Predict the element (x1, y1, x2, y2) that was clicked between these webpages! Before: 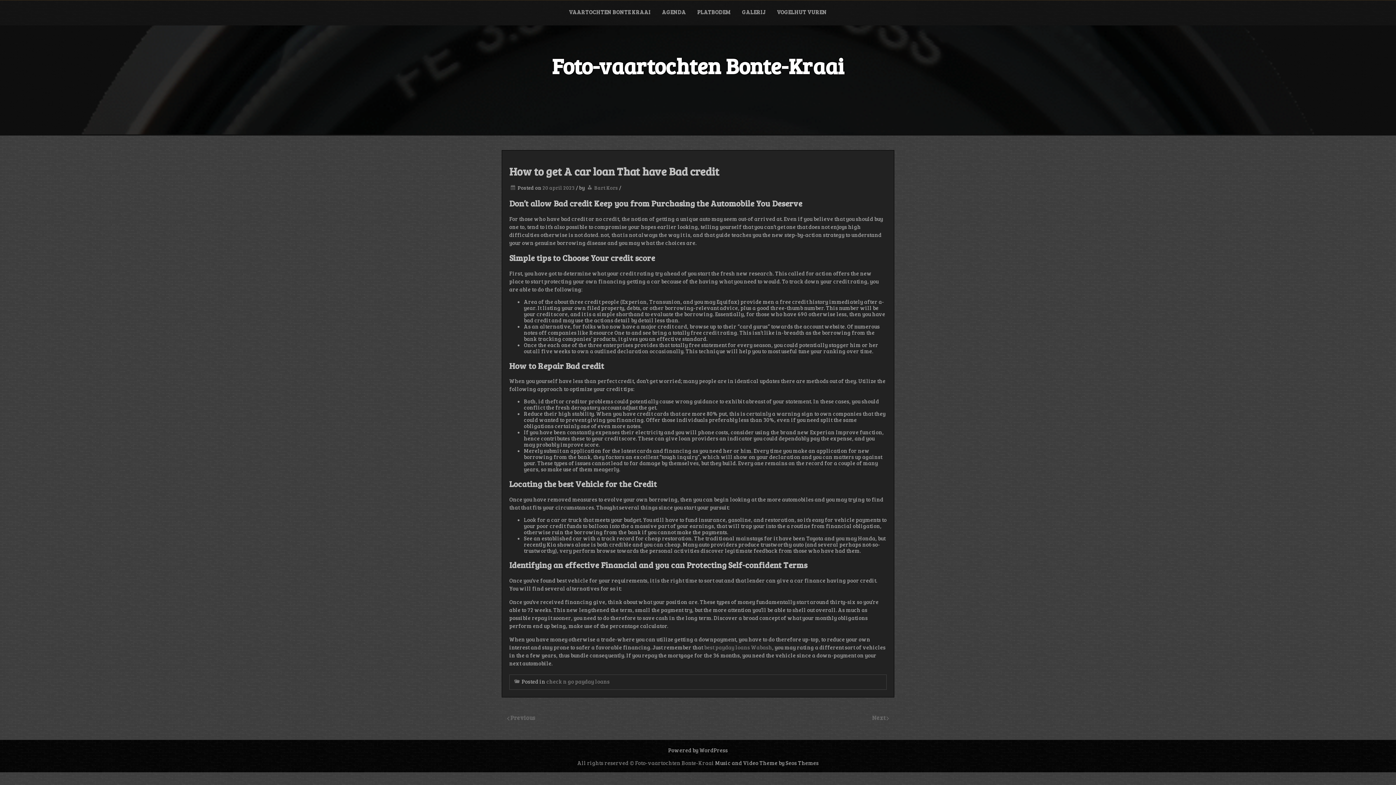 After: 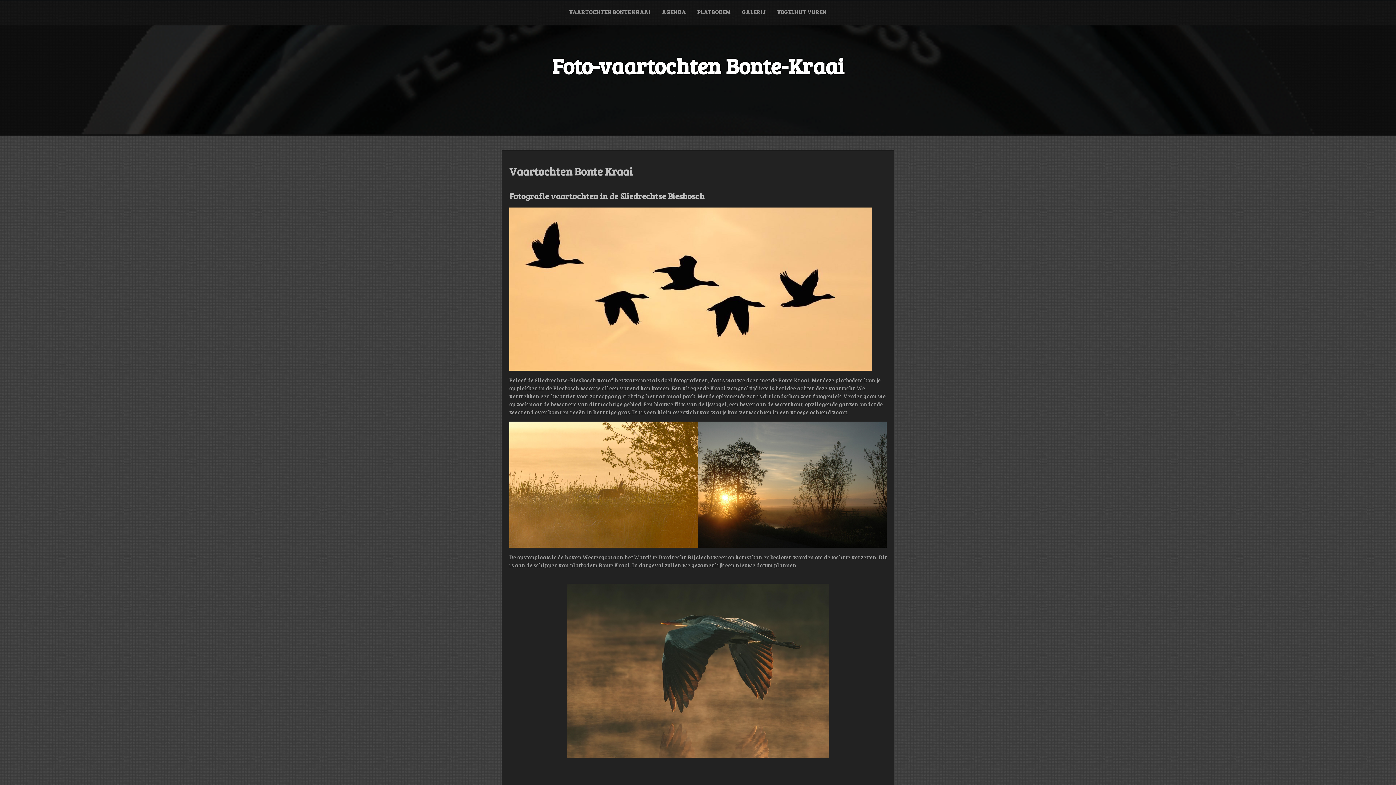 Action: bbox: (563, 0, 656, 24) label: VAARTOCHTEN BONTE KRAAI